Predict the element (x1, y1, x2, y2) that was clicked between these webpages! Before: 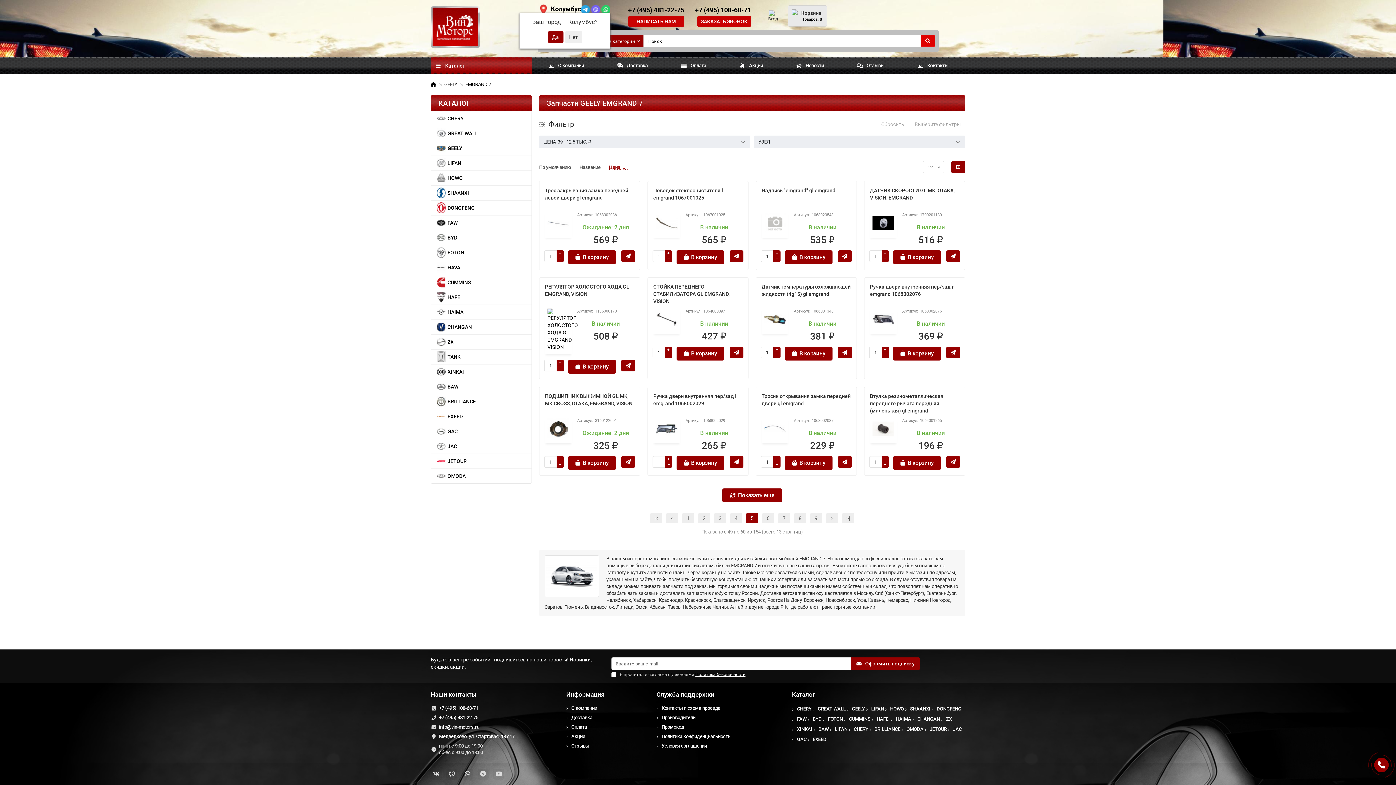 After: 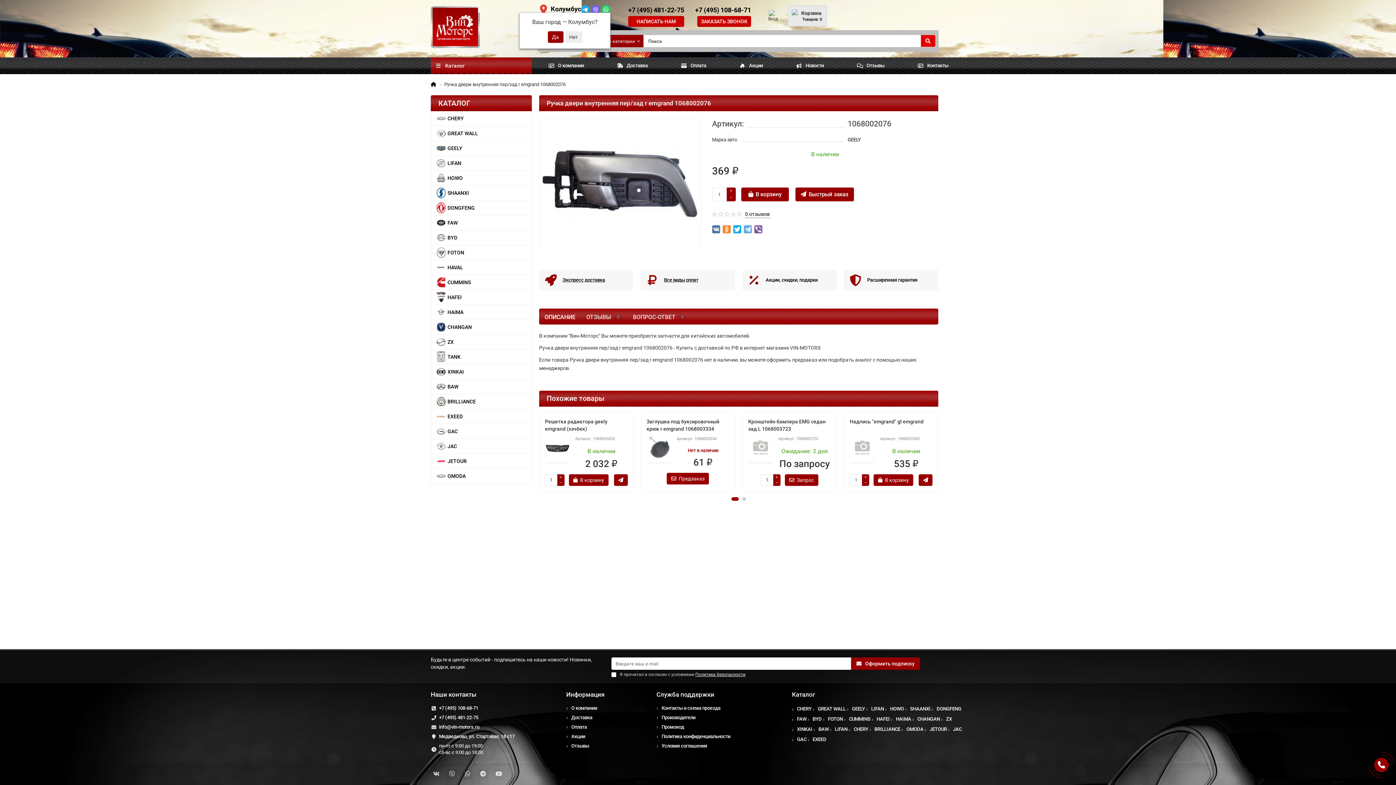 Action: bbox: (870, 283, 959, 308) label: Ручка двери внутренняя пер/зад r emgrand 1068002076